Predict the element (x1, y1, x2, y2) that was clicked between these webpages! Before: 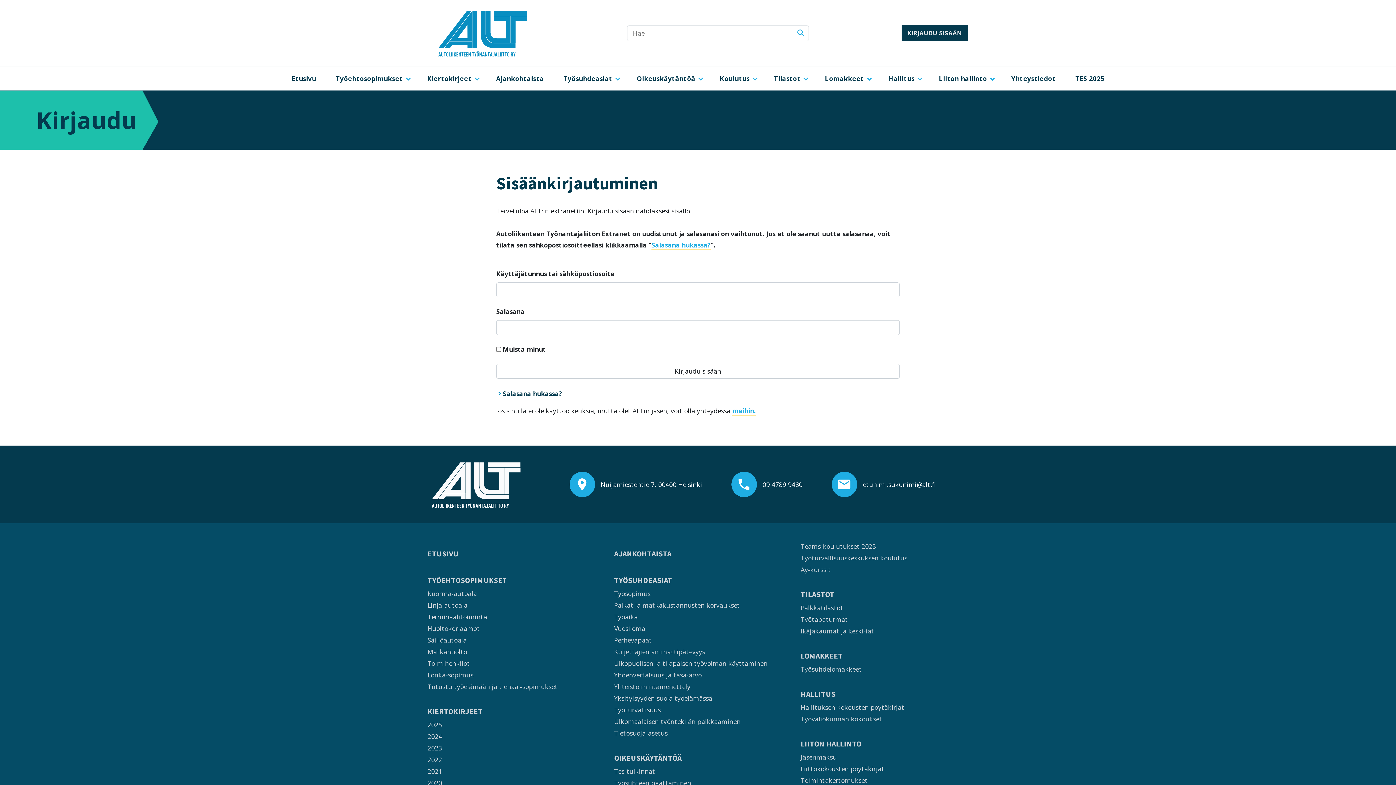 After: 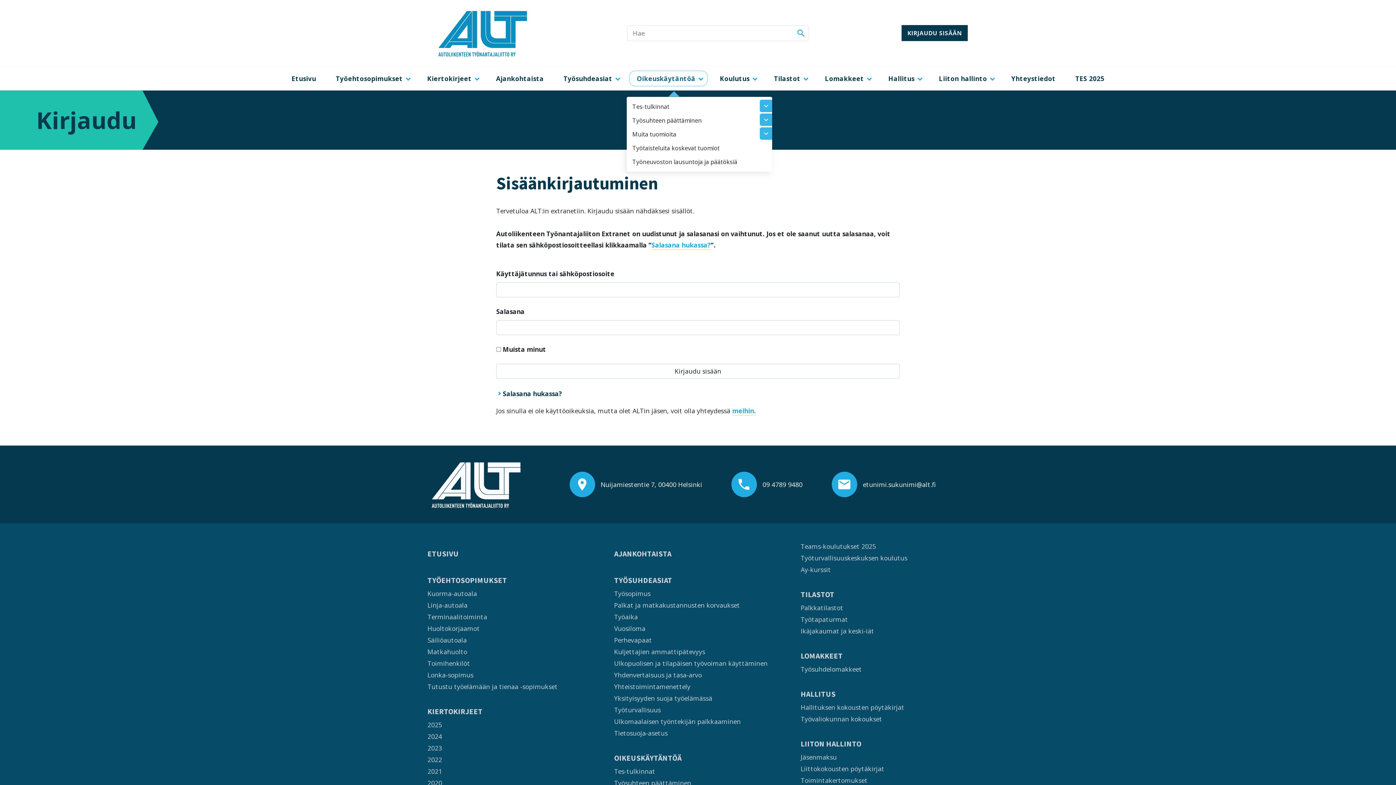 Action: bbox: (629, 71, 707, 85) label: Oikeuskäytäntöä